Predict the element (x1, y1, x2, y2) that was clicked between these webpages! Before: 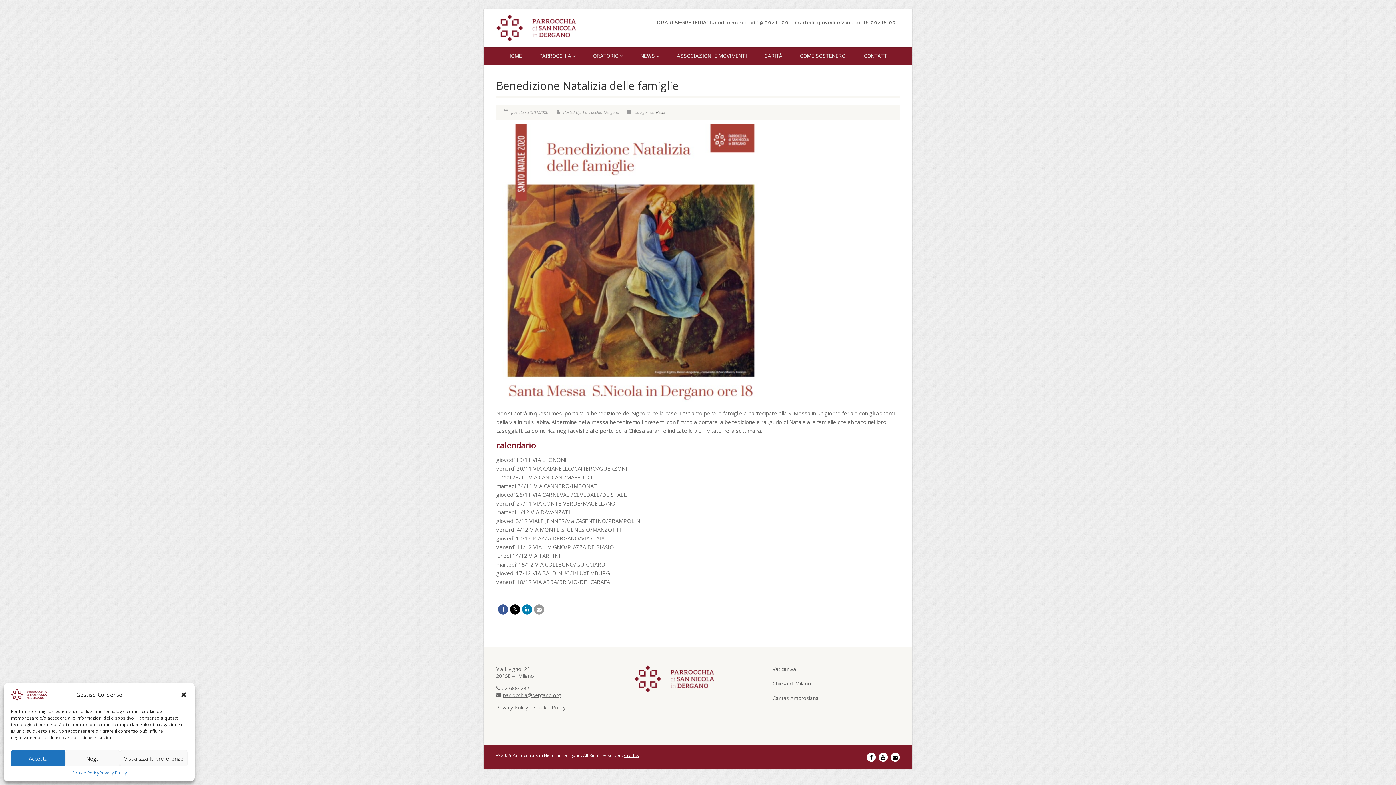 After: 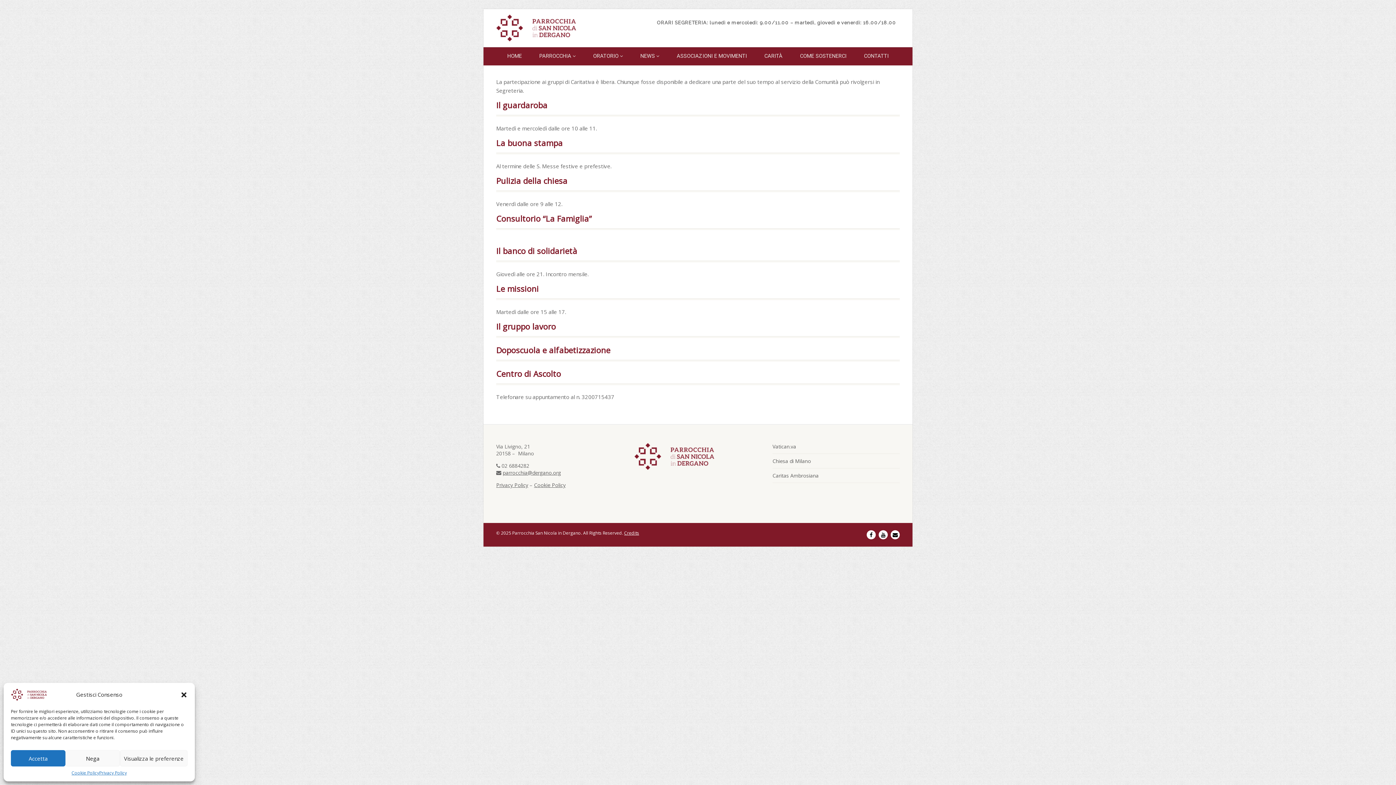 Action: label: CARITÀ bbox: (755, 47, 791, 65)